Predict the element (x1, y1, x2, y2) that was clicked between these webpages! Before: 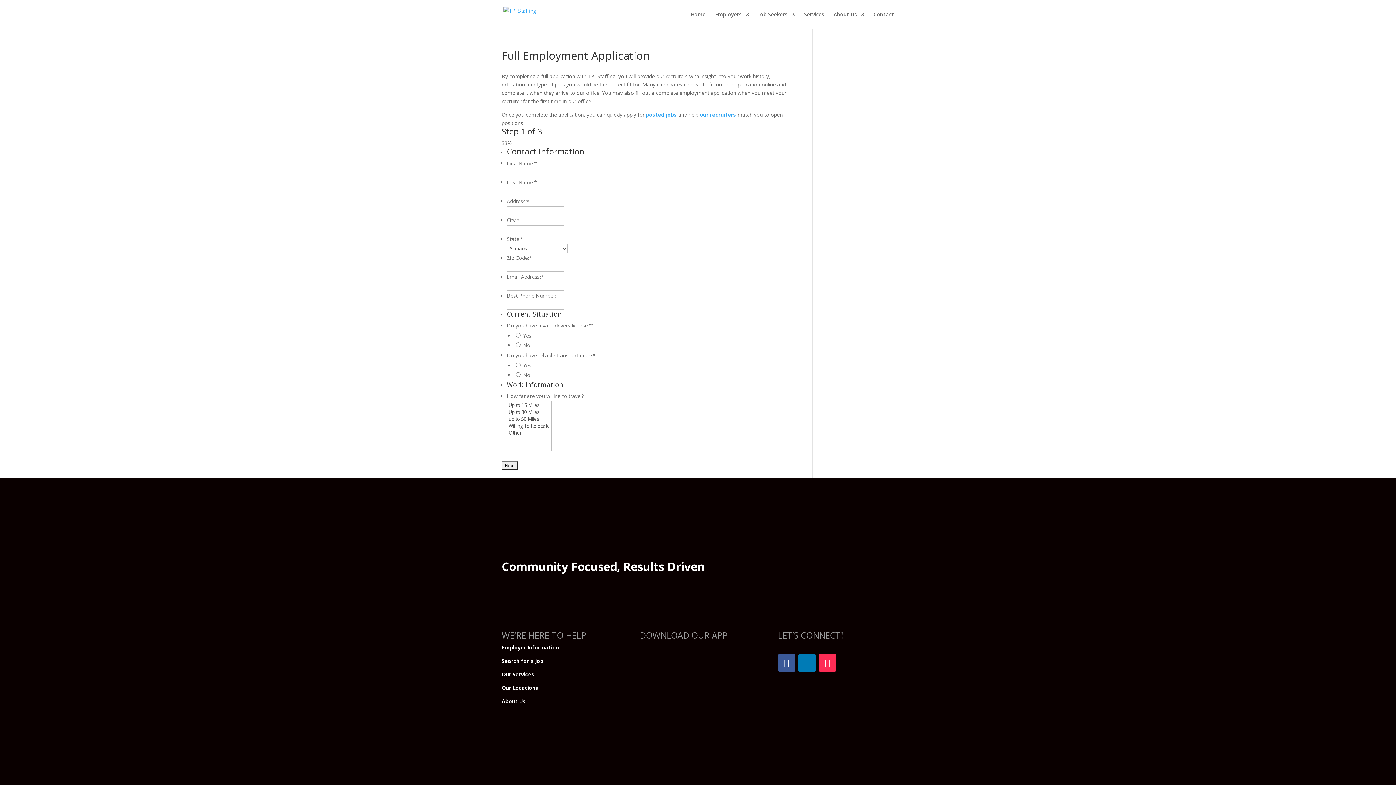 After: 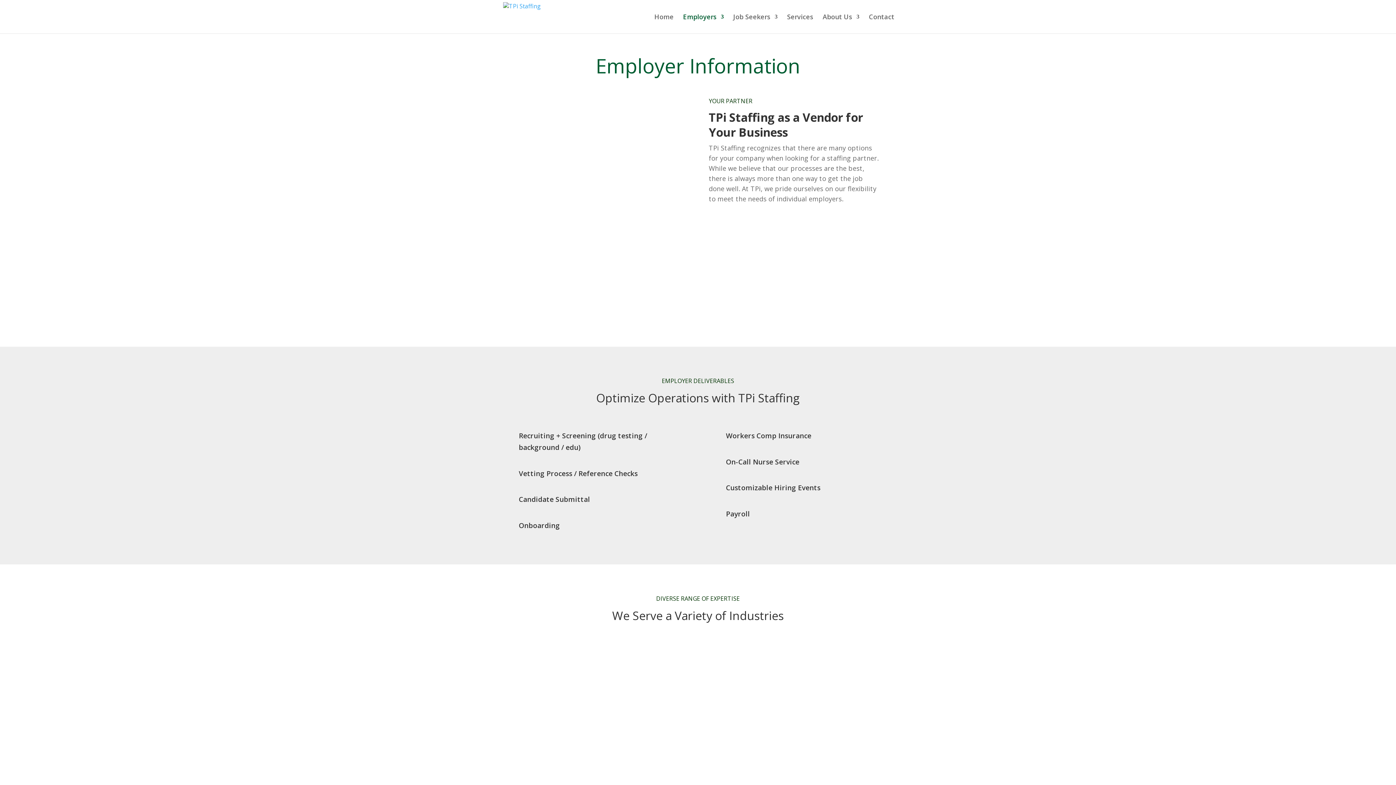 Action: bbox: (501, 644, 559, 651) label: Employer Information